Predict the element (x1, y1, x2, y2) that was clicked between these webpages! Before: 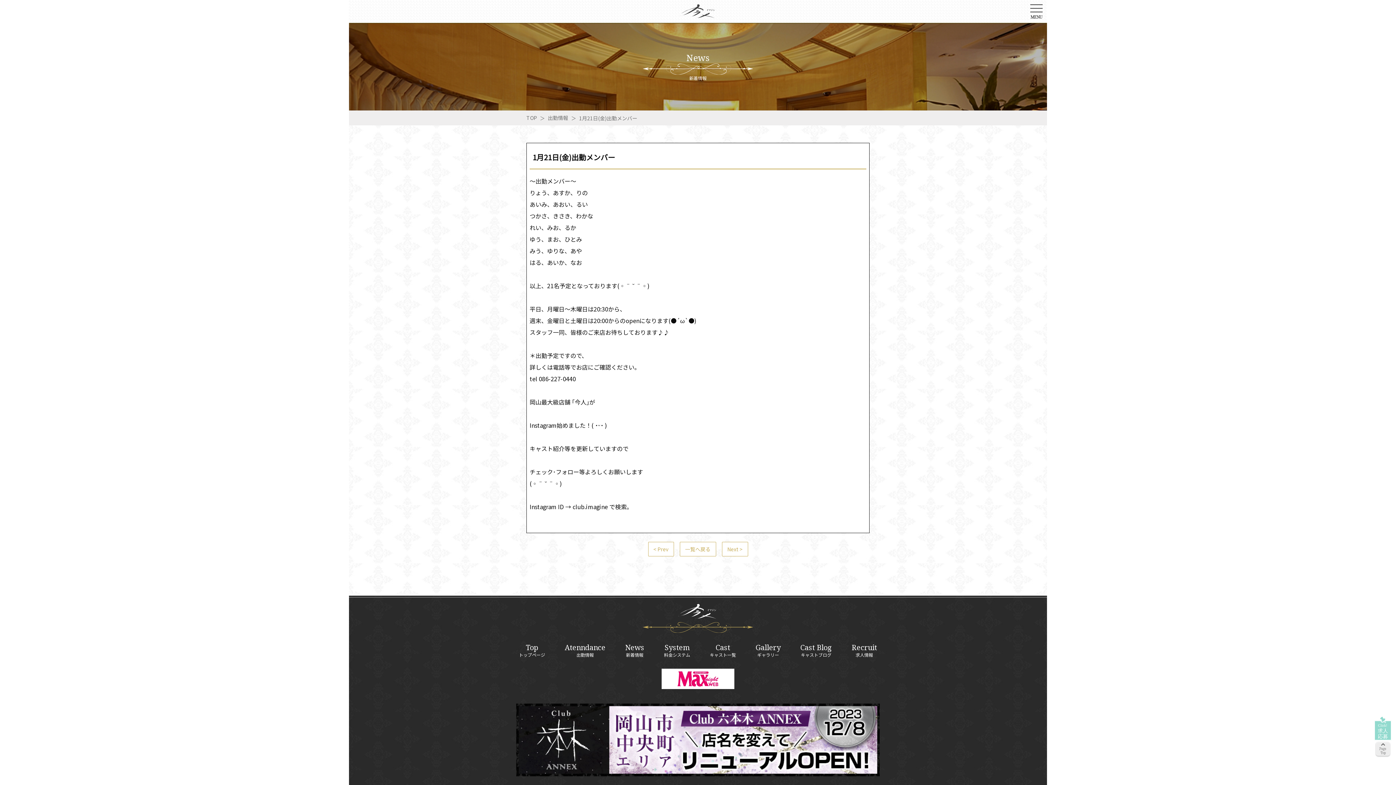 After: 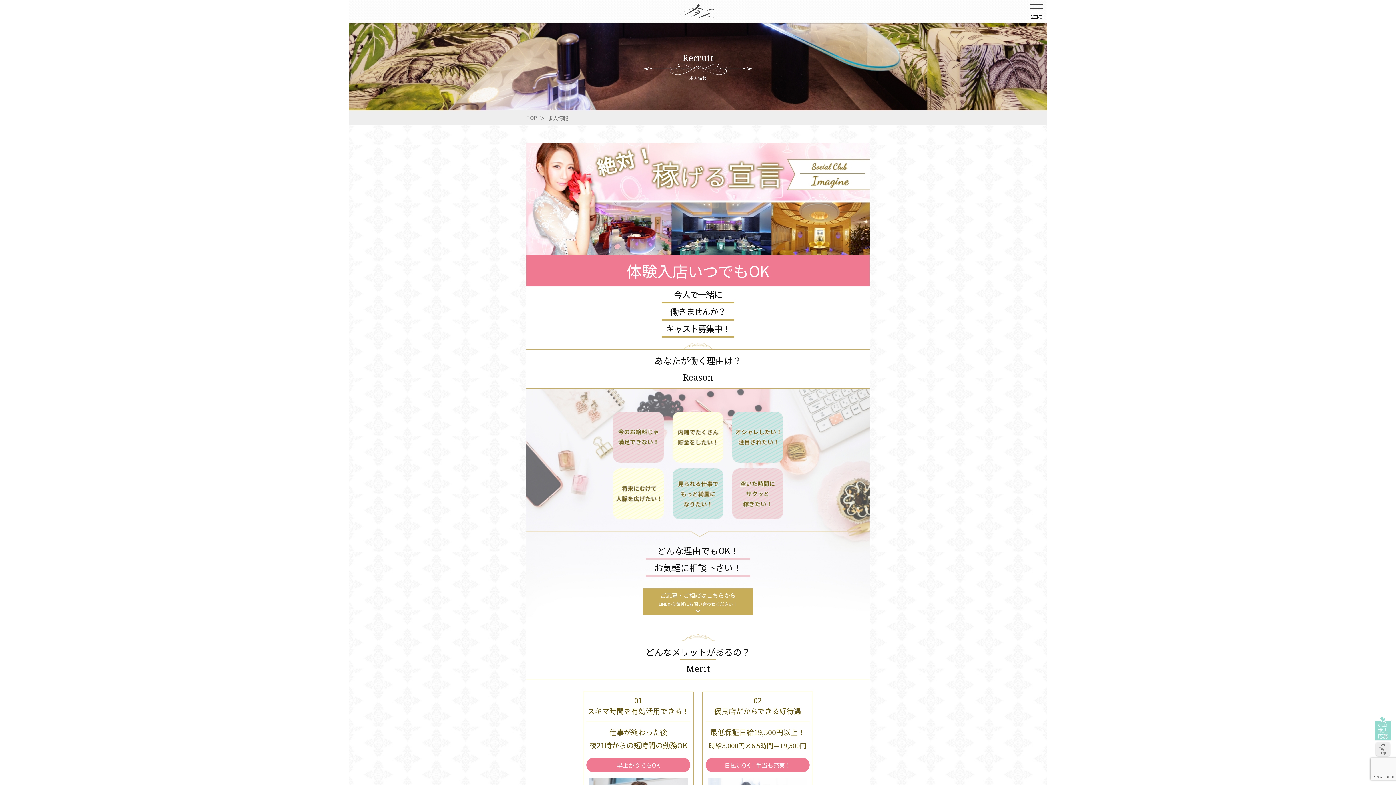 Action: bbox: (851, 644, 877, 657) label: Recruit
求人情報